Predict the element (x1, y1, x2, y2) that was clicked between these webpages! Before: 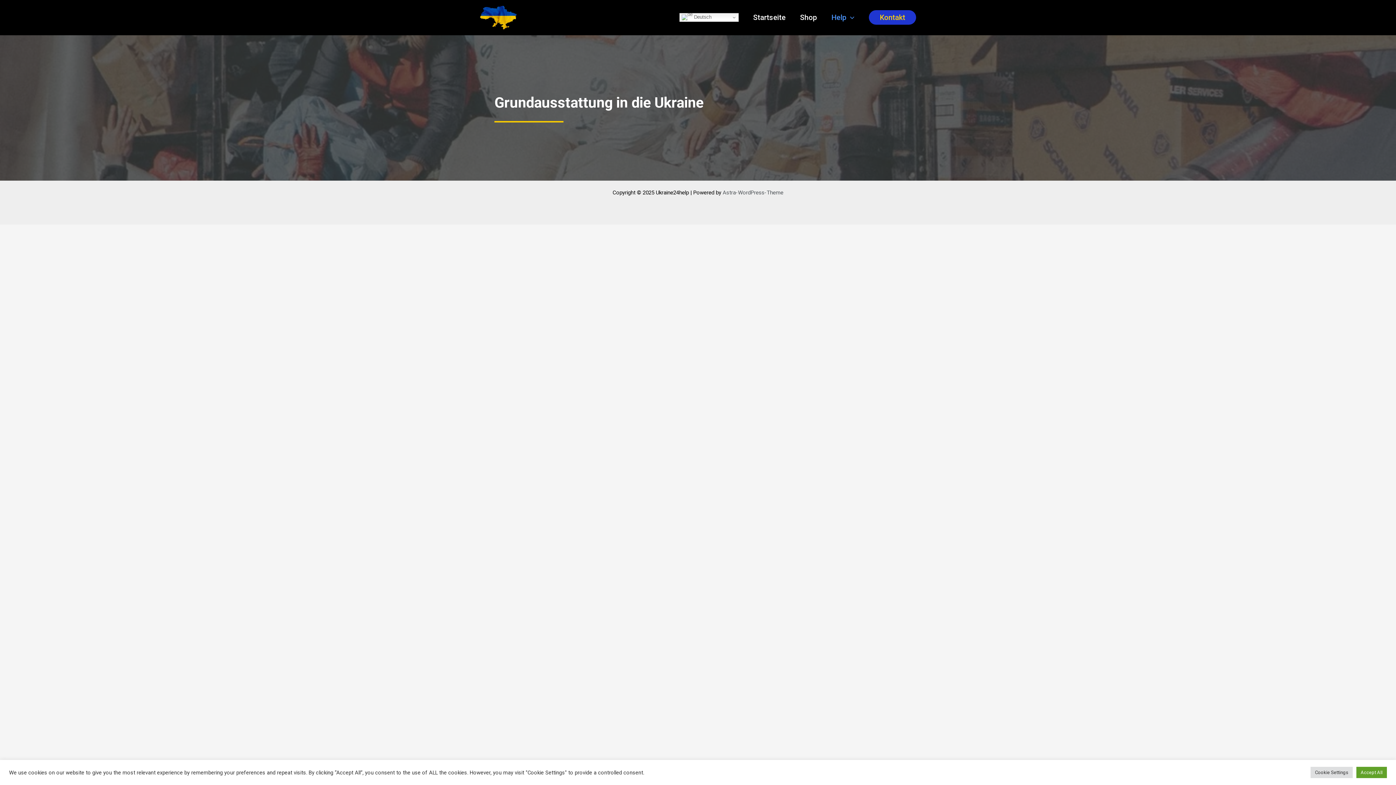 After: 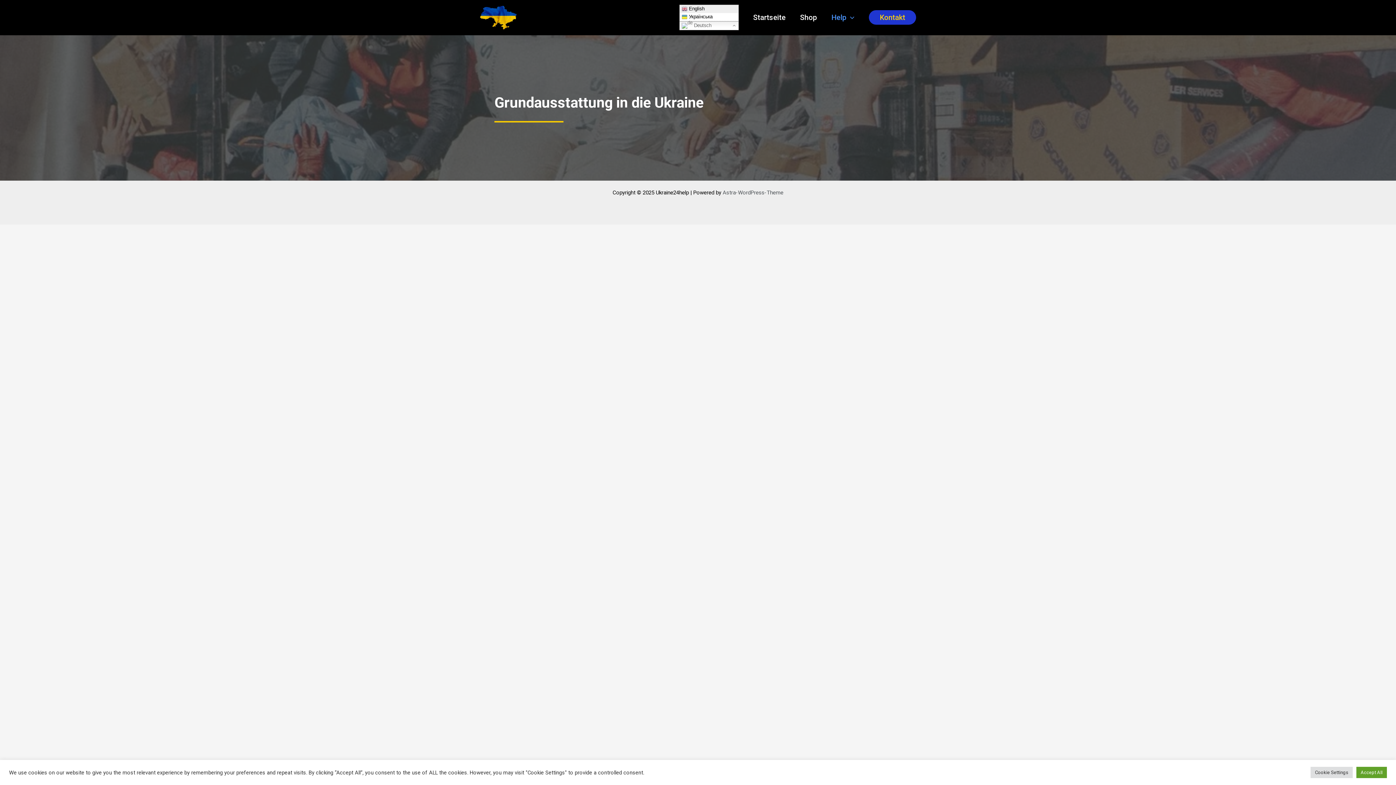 Action: bbox: (679, 13, 738, 21) label:  Deutsch